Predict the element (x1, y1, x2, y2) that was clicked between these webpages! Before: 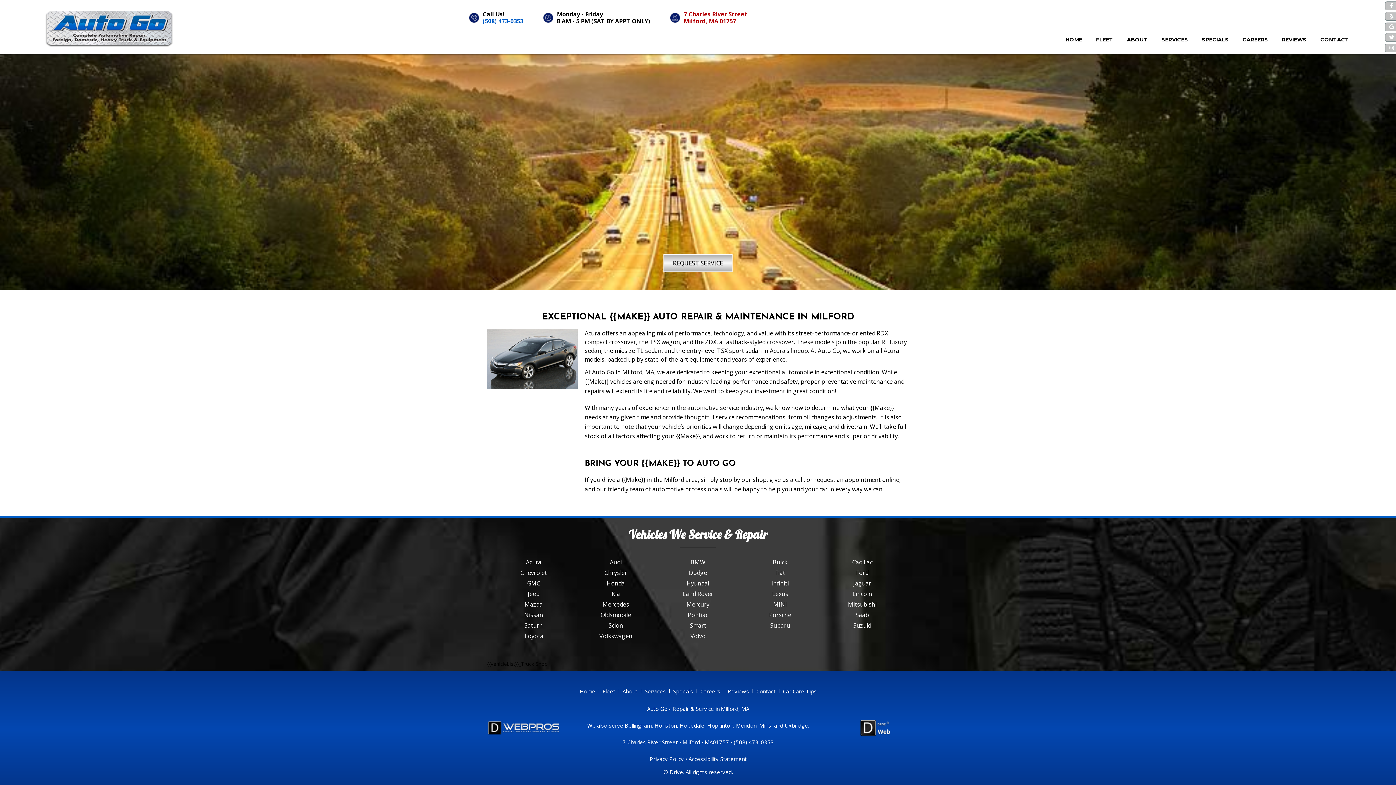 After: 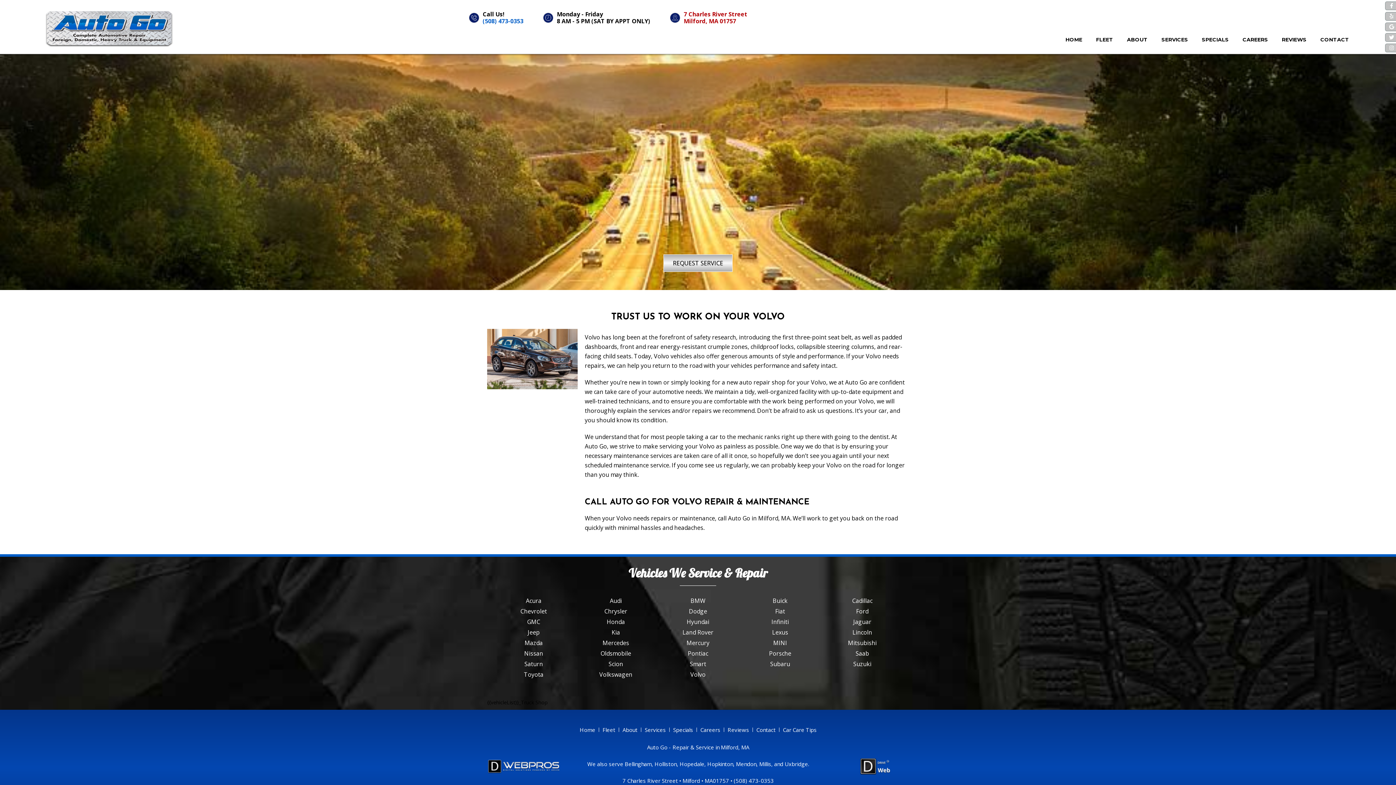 Action: label: Volvo bbox: (657, 632, 739, 640)